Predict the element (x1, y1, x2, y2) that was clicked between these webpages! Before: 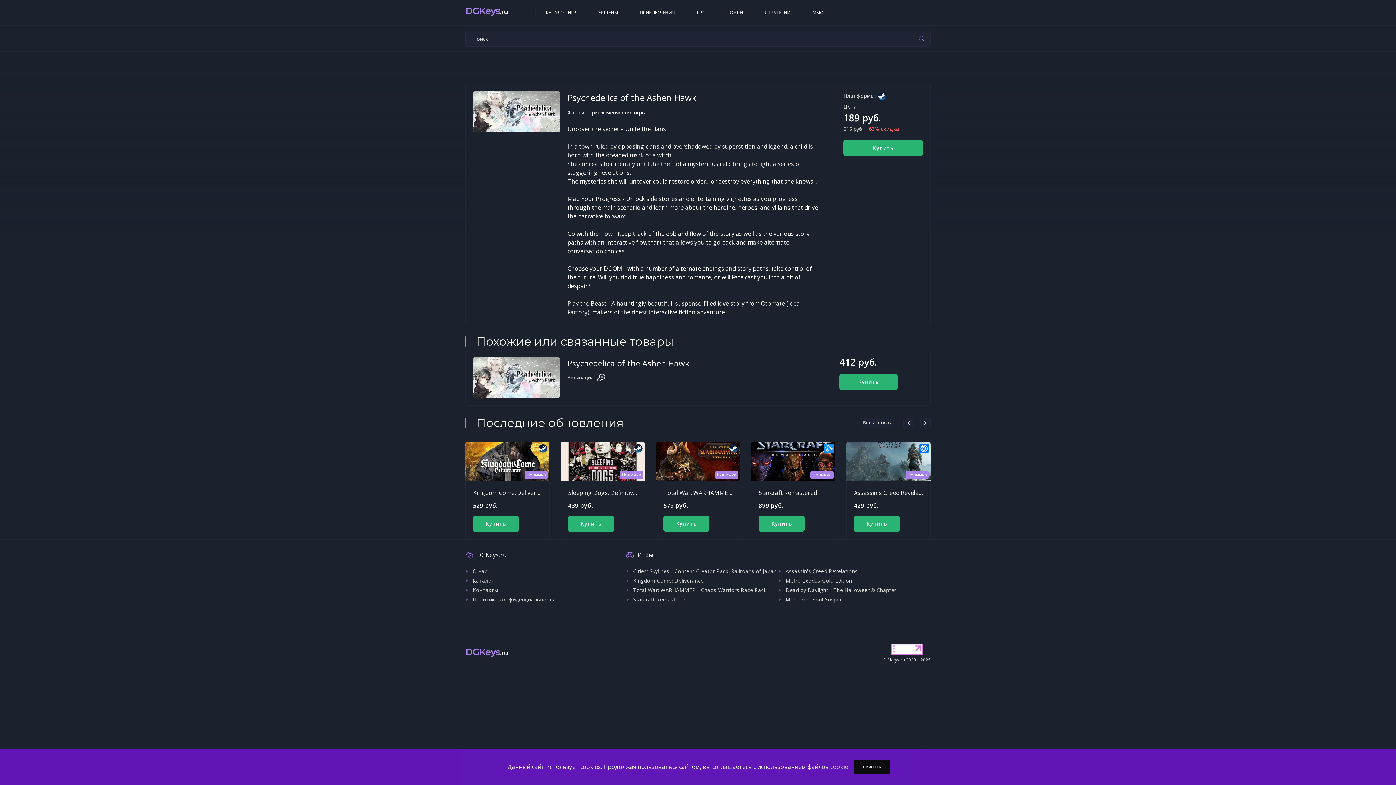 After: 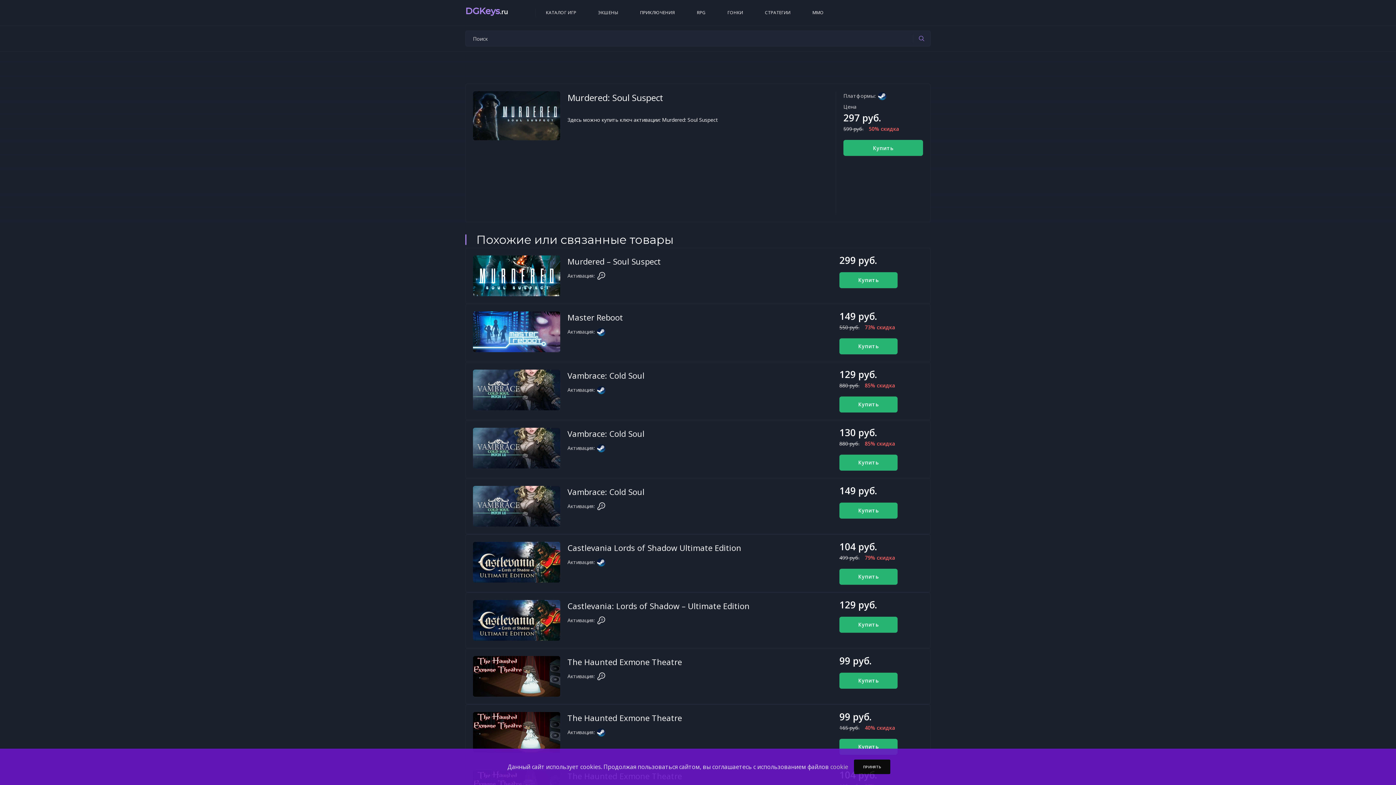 Action: bbox: (778, 595, 844, 604) label: Murdered: Soul Suspect